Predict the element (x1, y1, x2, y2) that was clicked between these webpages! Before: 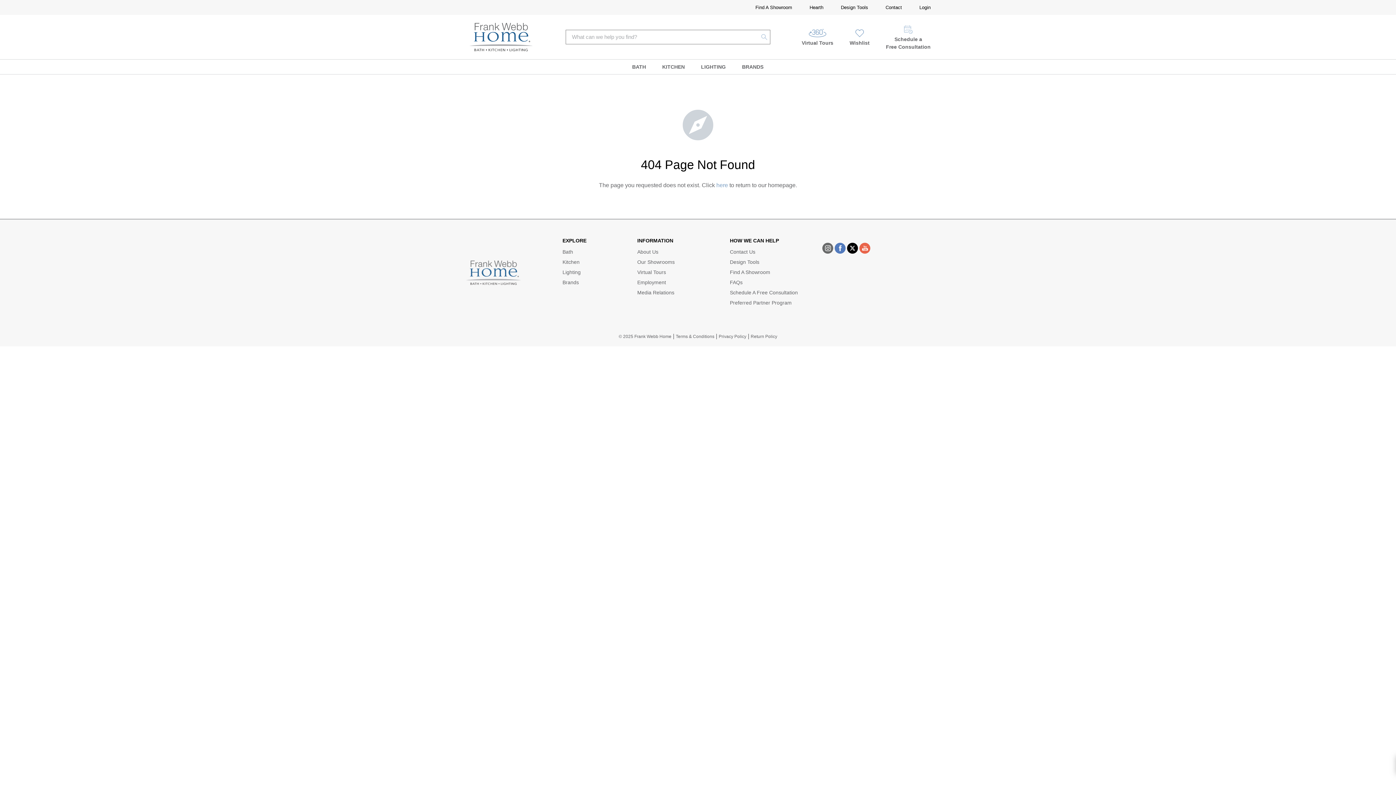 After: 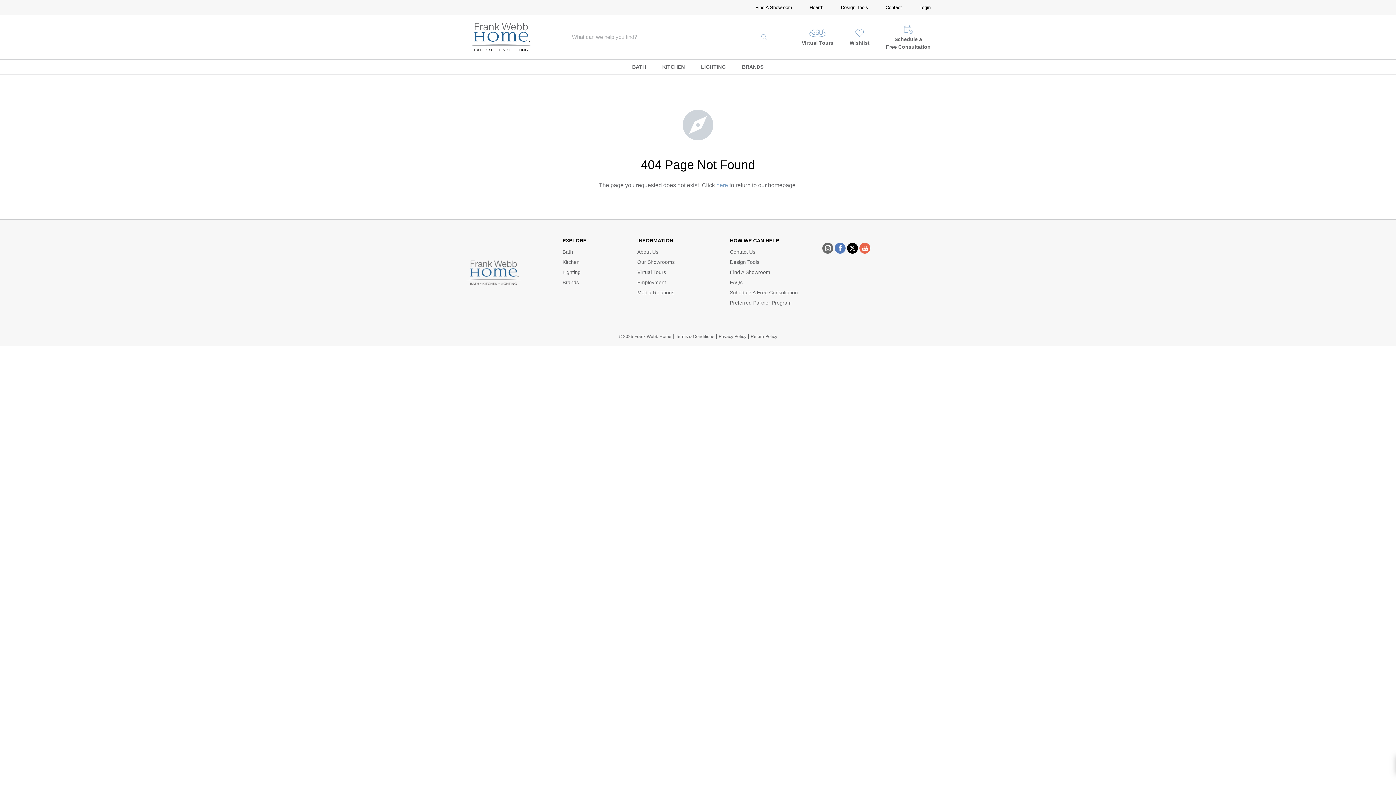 Action: bbox: (859, 197, 870, 208) label: YouTube